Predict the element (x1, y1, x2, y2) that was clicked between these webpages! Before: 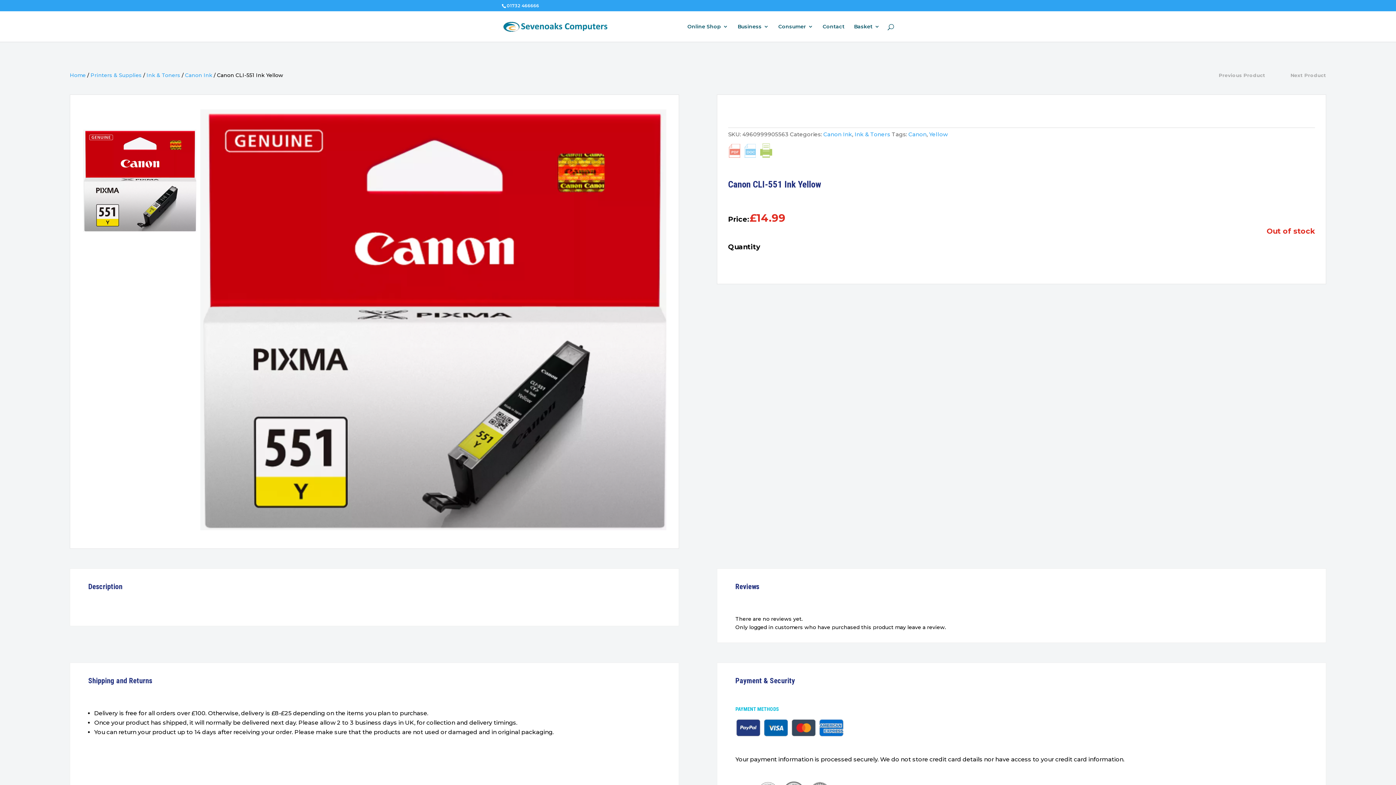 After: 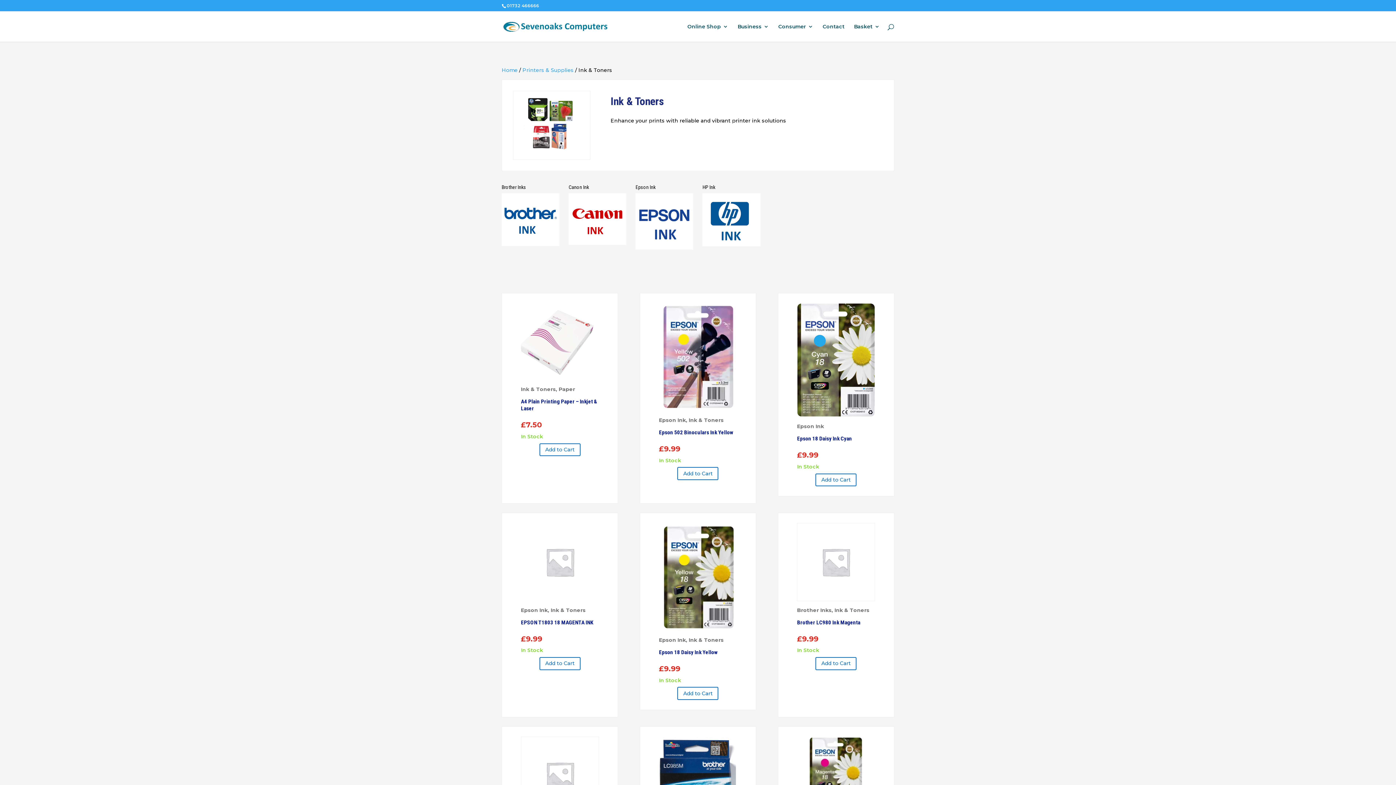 Action: bbox: (146, 72, 180, 78) label: Ink & Toners